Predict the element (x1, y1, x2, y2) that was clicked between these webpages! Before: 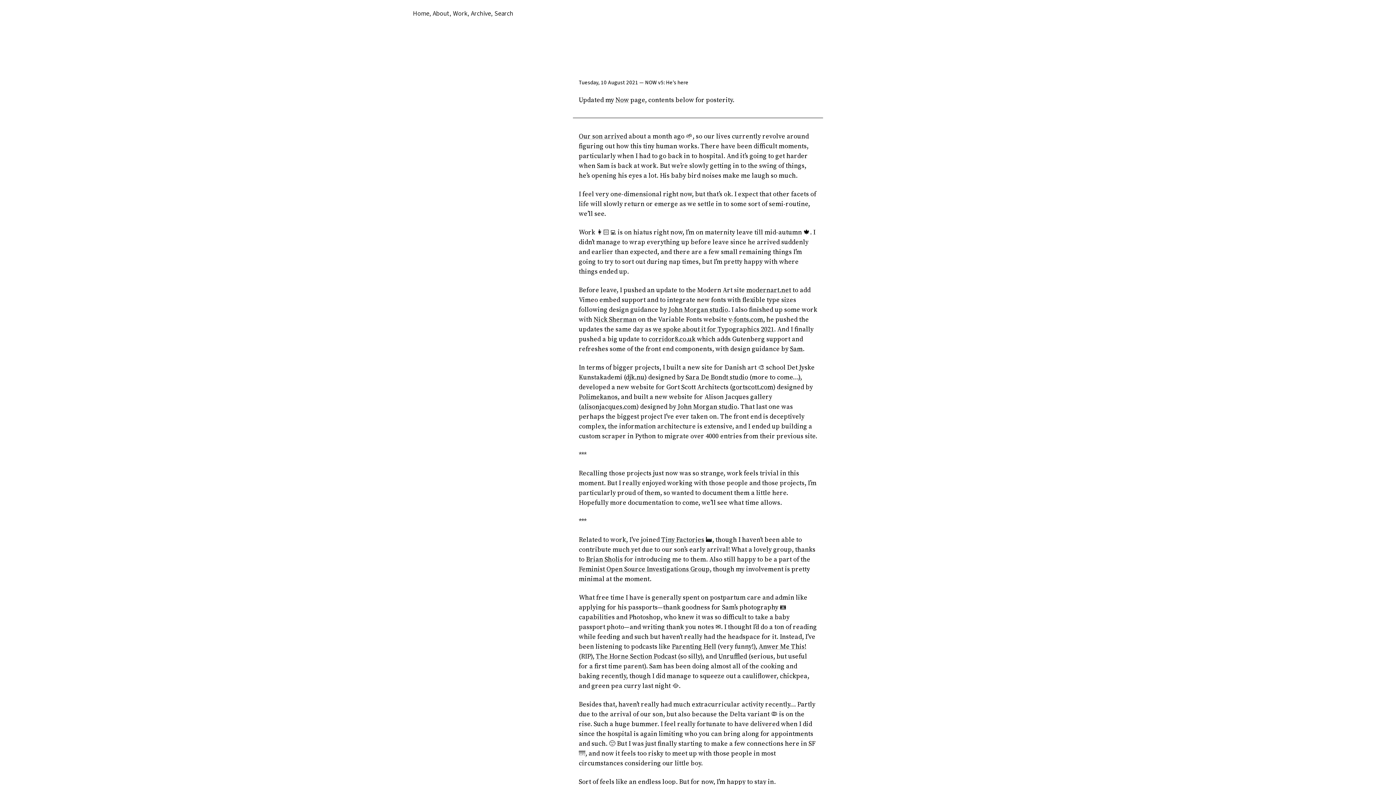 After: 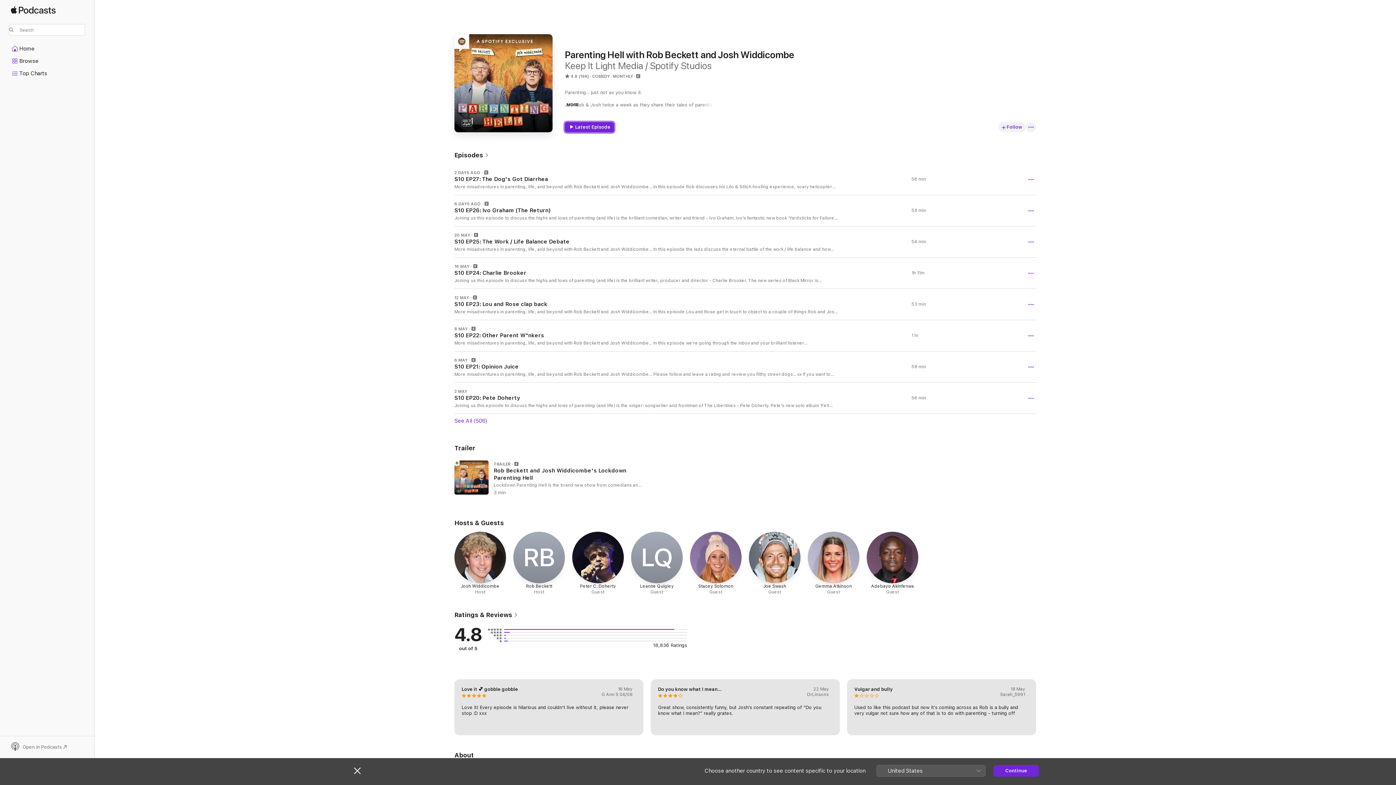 Action: bbox: (672, 642, 716, 651) label: Parenting Hell